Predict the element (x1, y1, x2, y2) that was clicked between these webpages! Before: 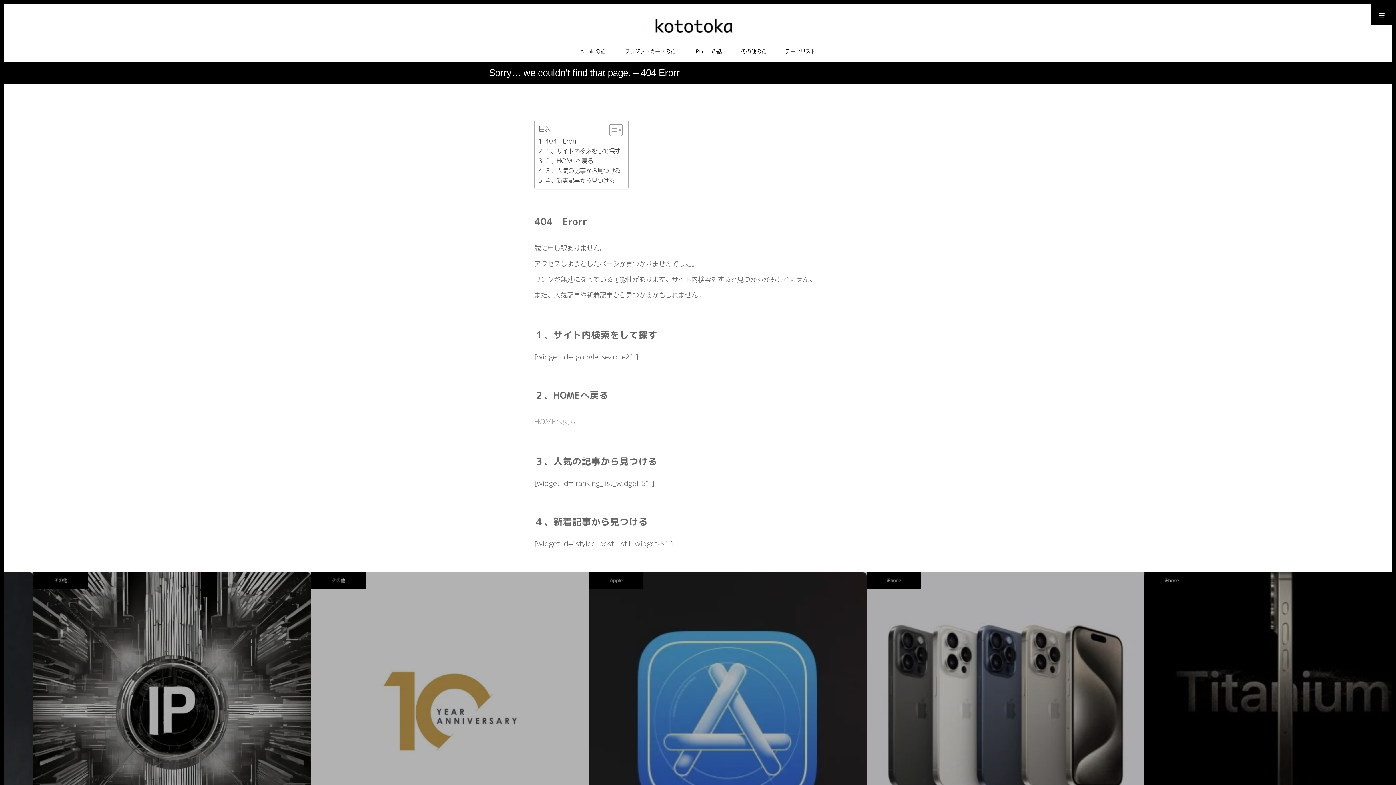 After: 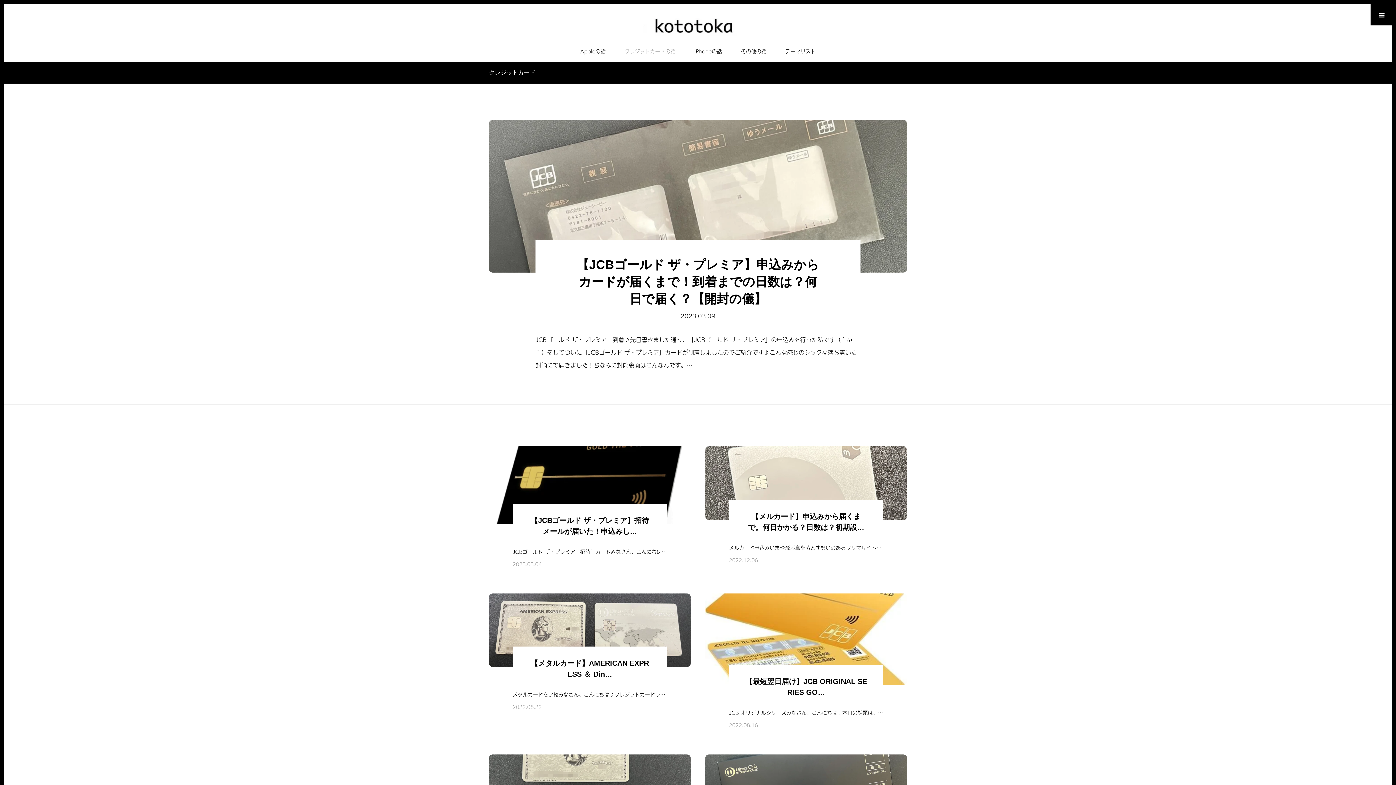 Action: bbox: (624, 40, 675, 61) label: クレジットカードの話